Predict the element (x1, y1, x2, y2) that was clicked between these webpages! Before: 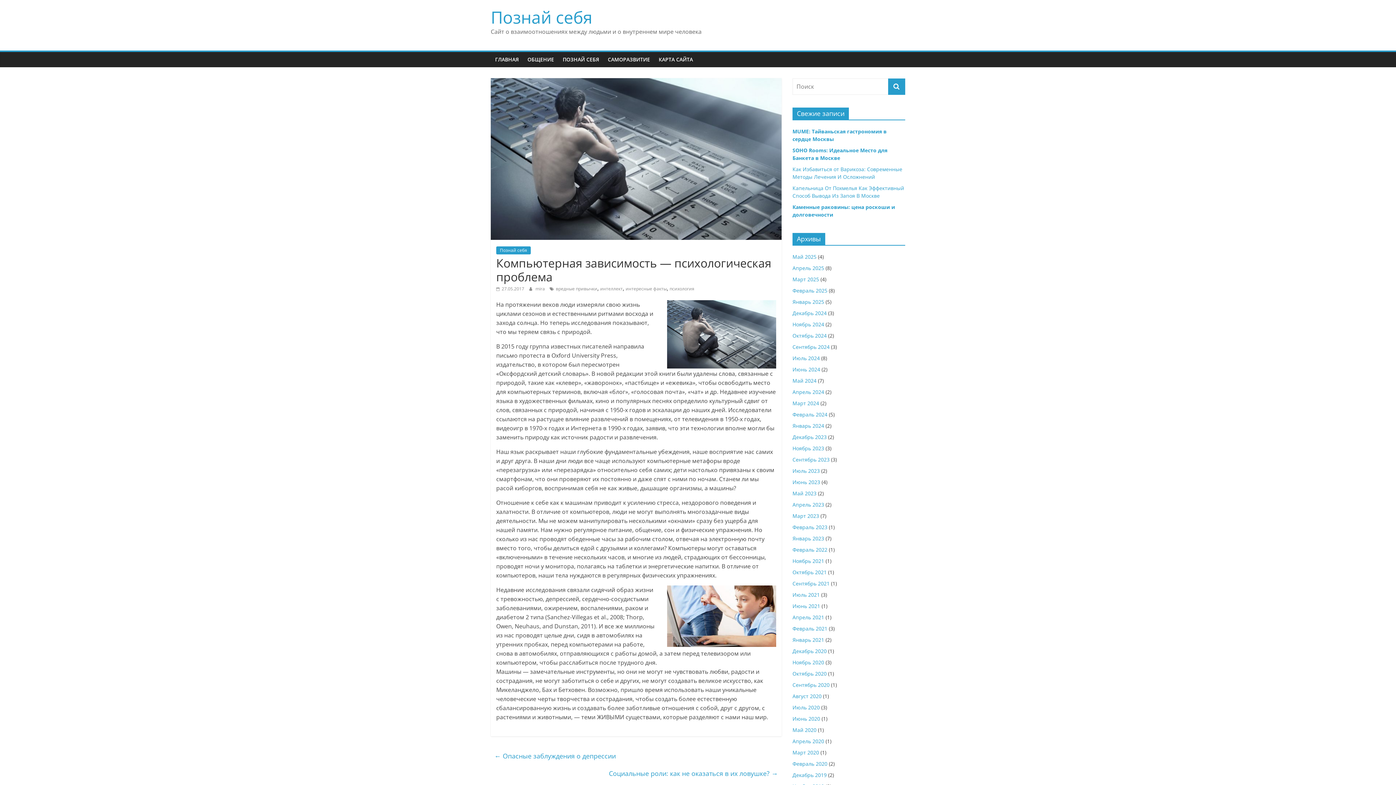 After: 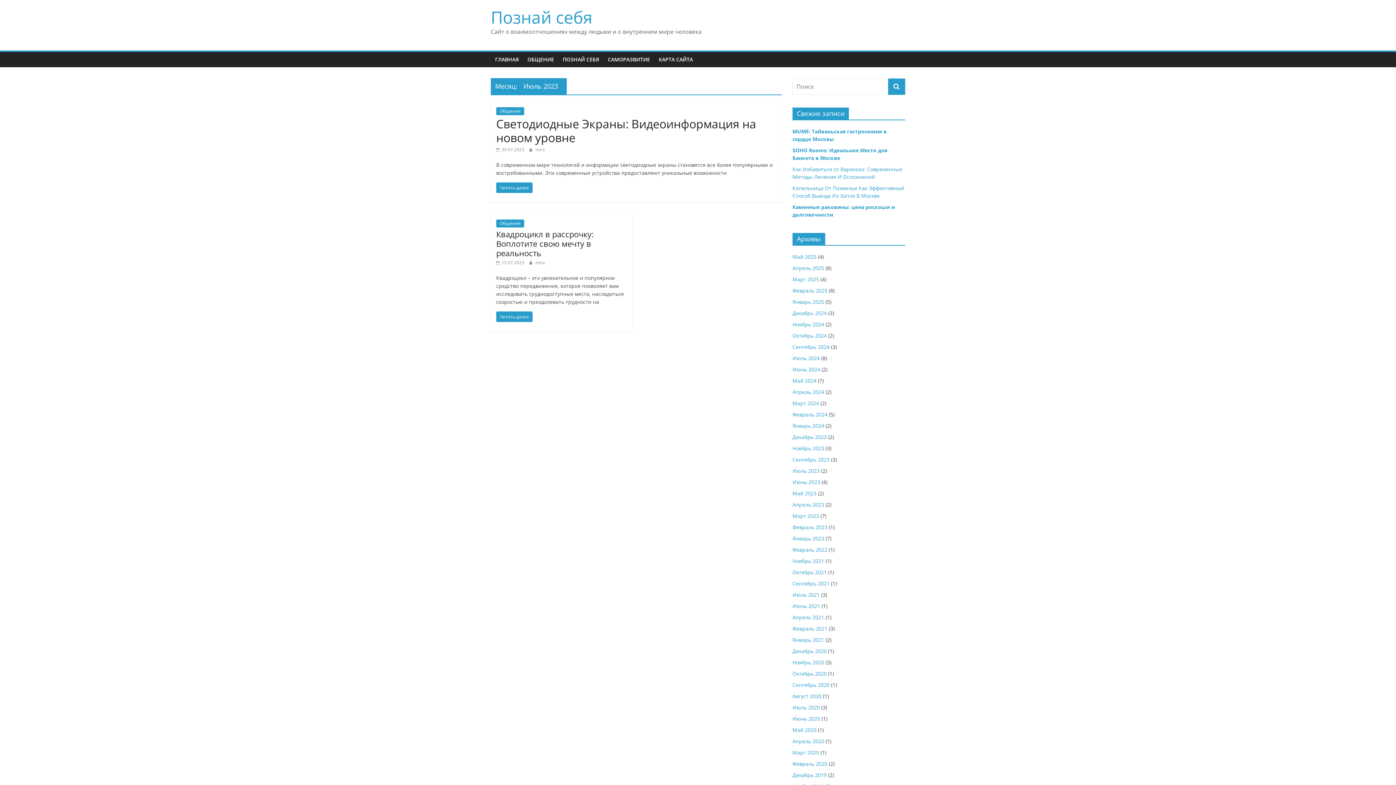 Action: bbox: (792, 467, 820, 474) label: Июль 2023